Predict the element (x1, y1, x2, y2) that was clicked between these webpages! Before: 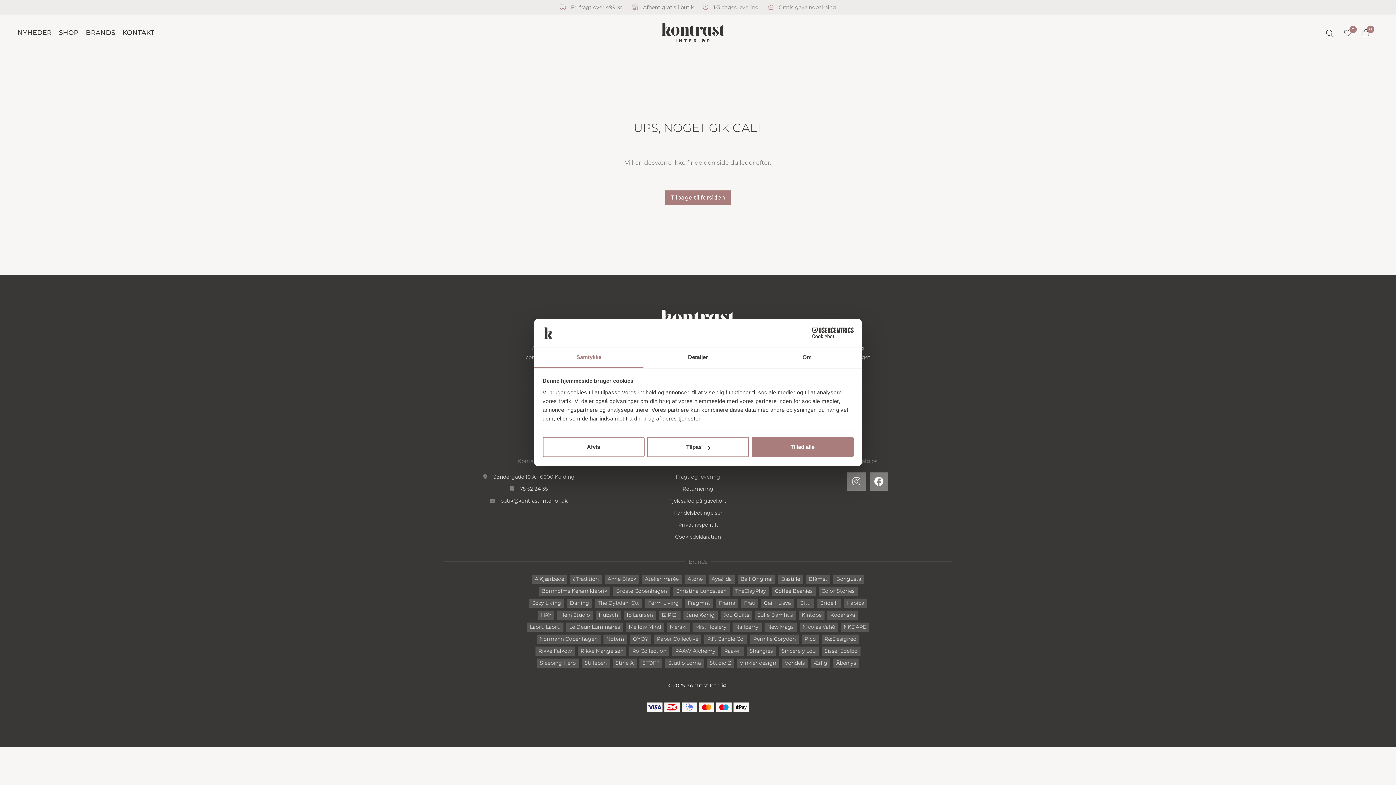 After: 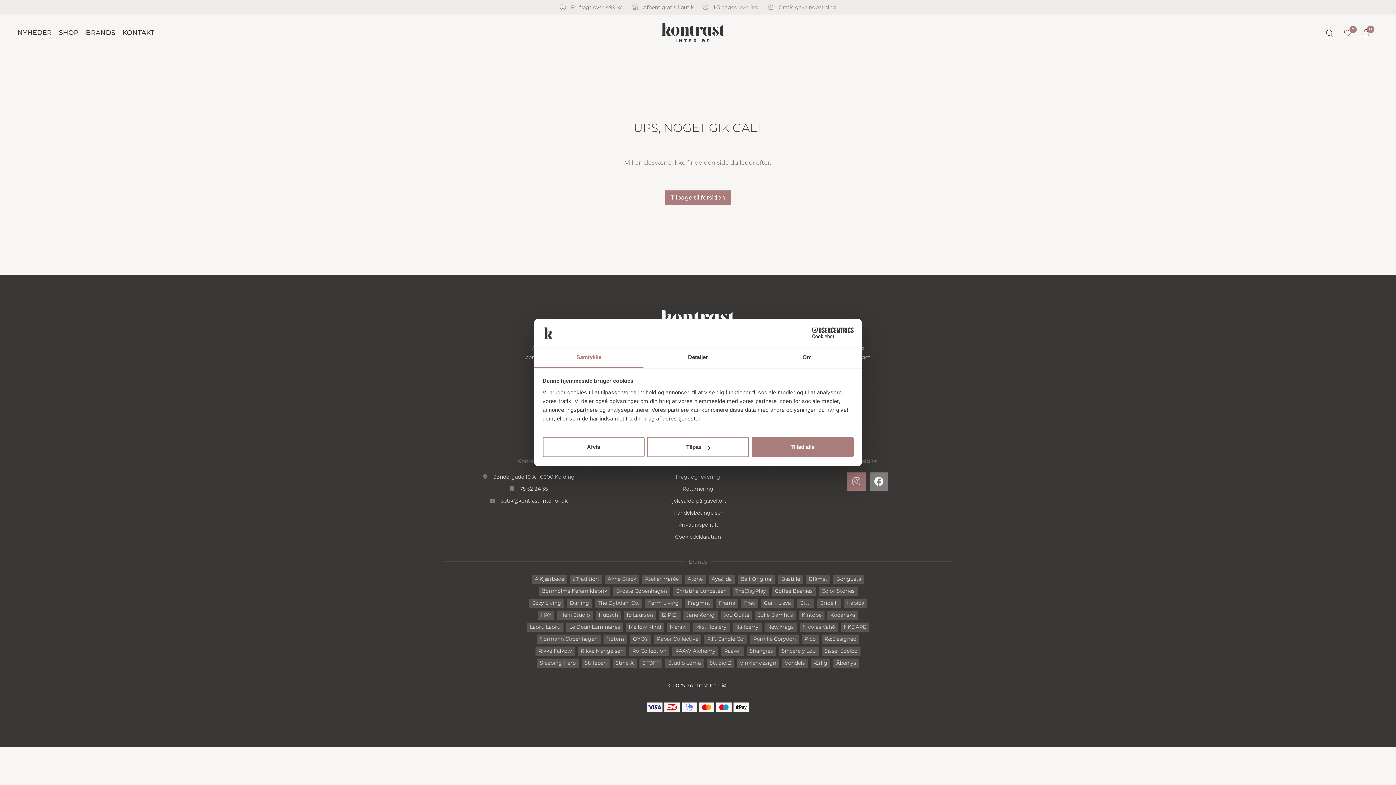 Action: bbox: (847, 472, 865, 490) label: Instagram